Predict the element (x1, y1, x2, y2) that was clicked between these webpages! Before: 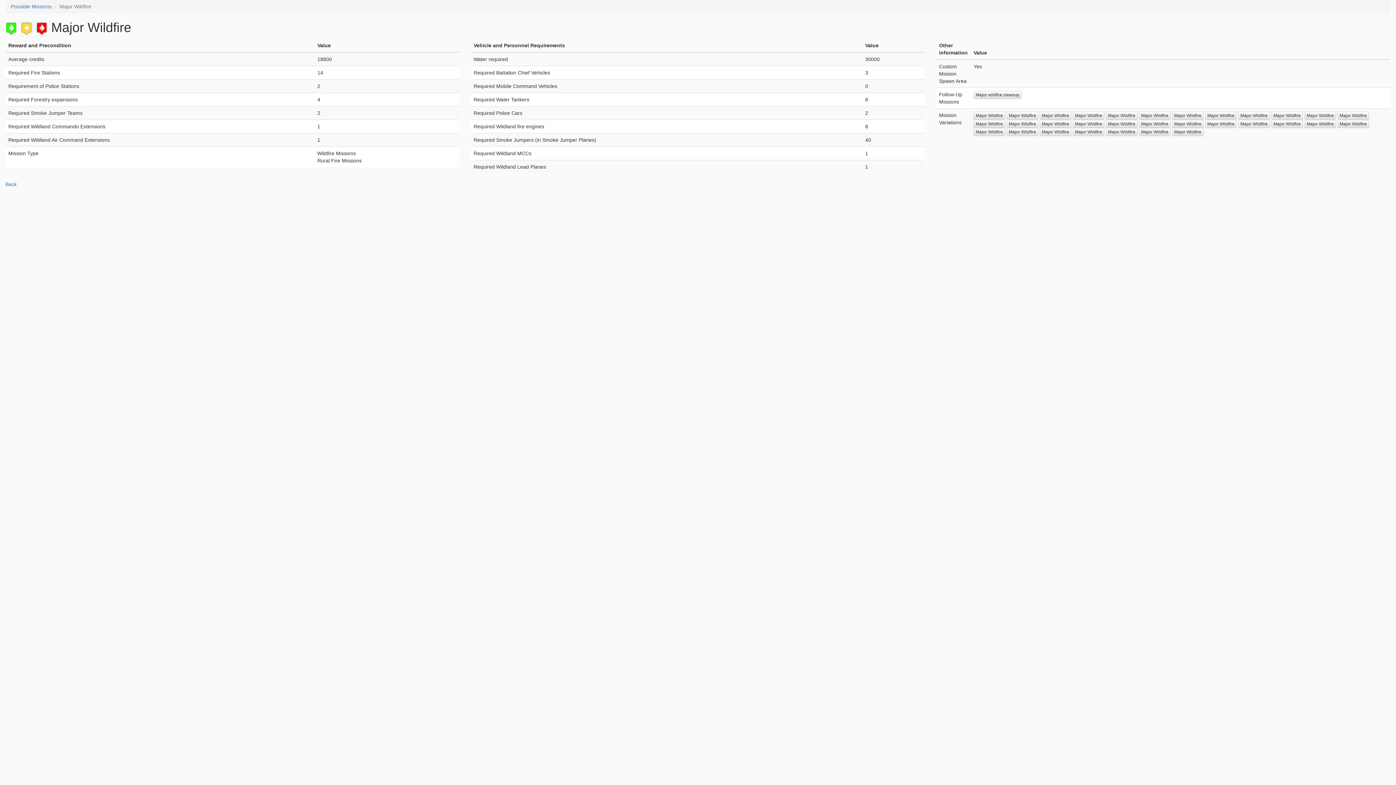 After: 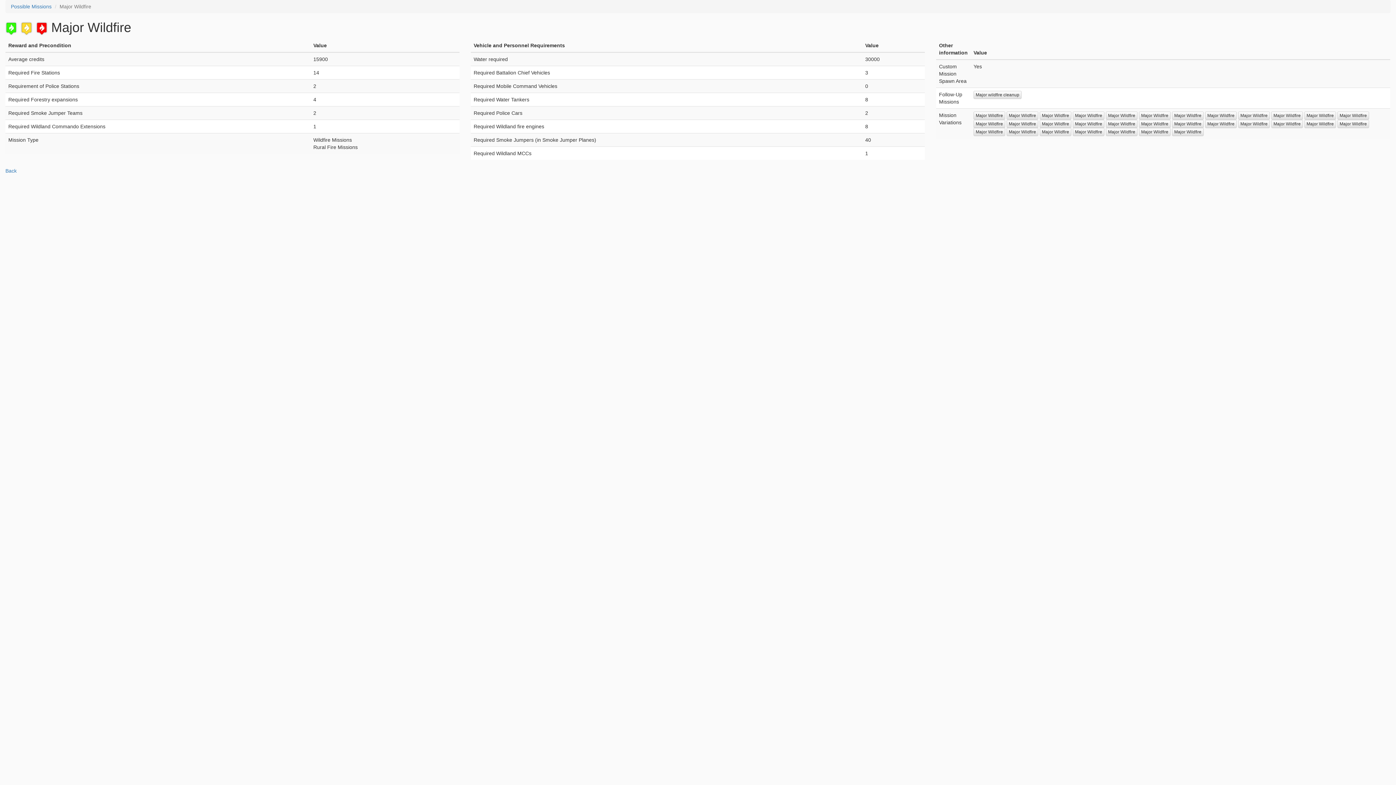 Action: bbox: (1337, 111, 1369, 119) label: Major Wildfire